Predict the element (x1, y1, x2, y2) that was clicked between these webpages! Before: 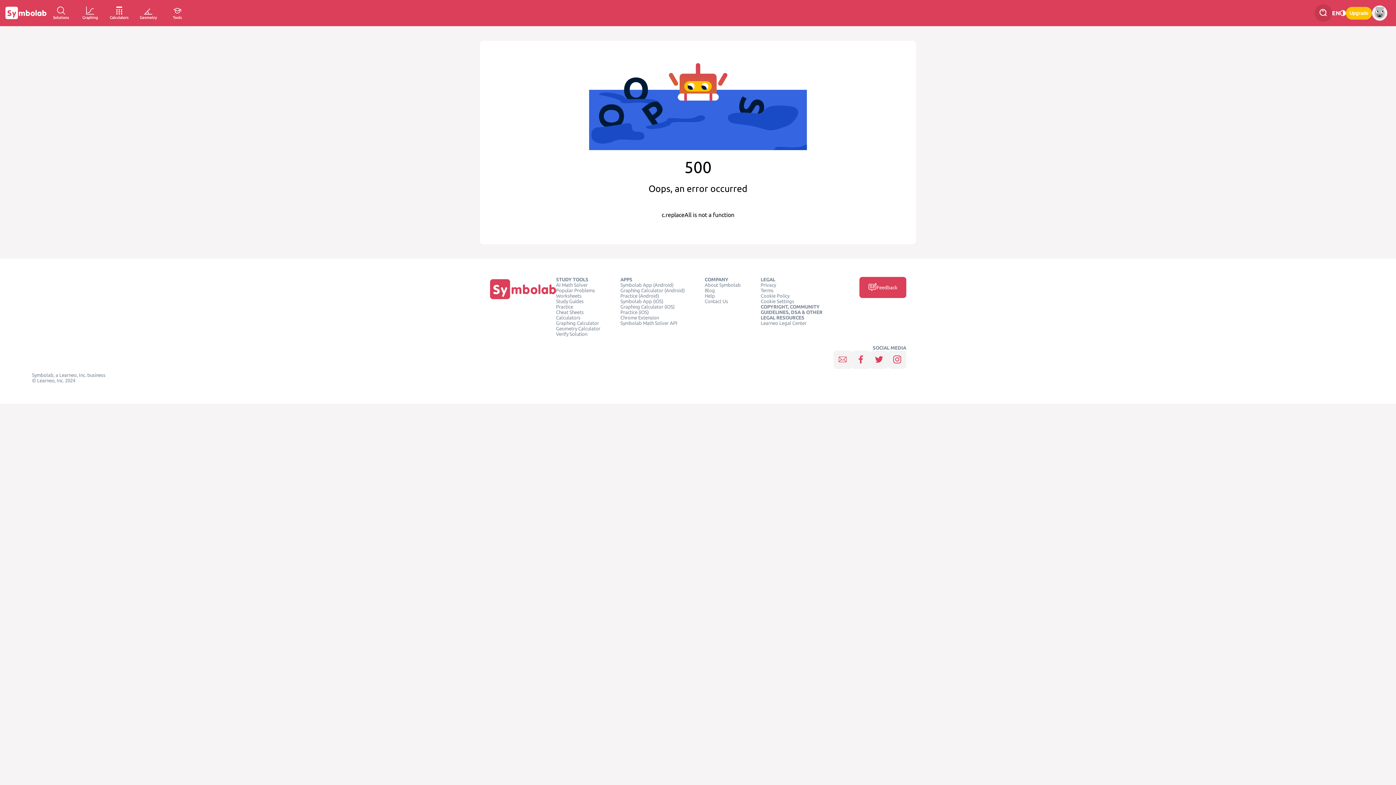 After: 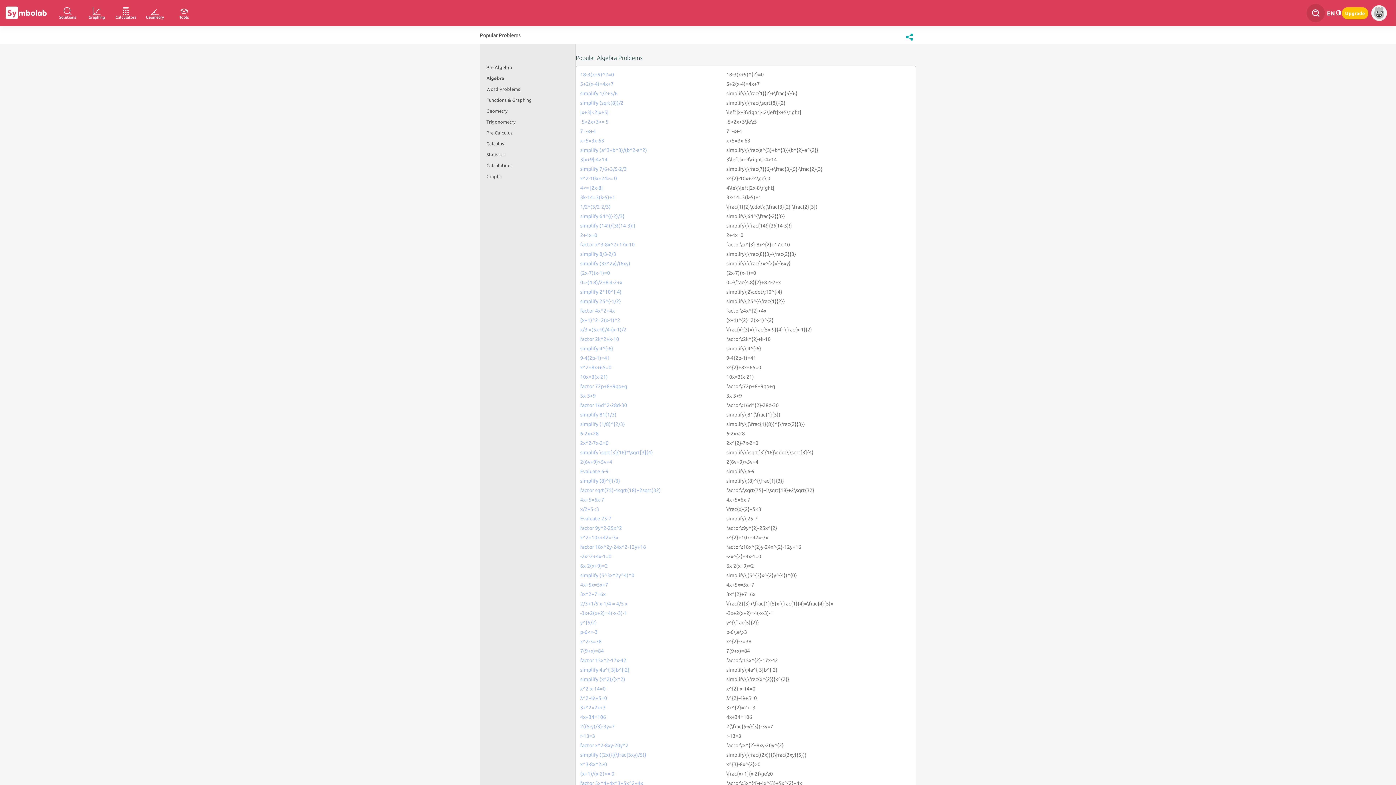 Action: bbox: (556, 288, 595, 293) label: Popular Problems